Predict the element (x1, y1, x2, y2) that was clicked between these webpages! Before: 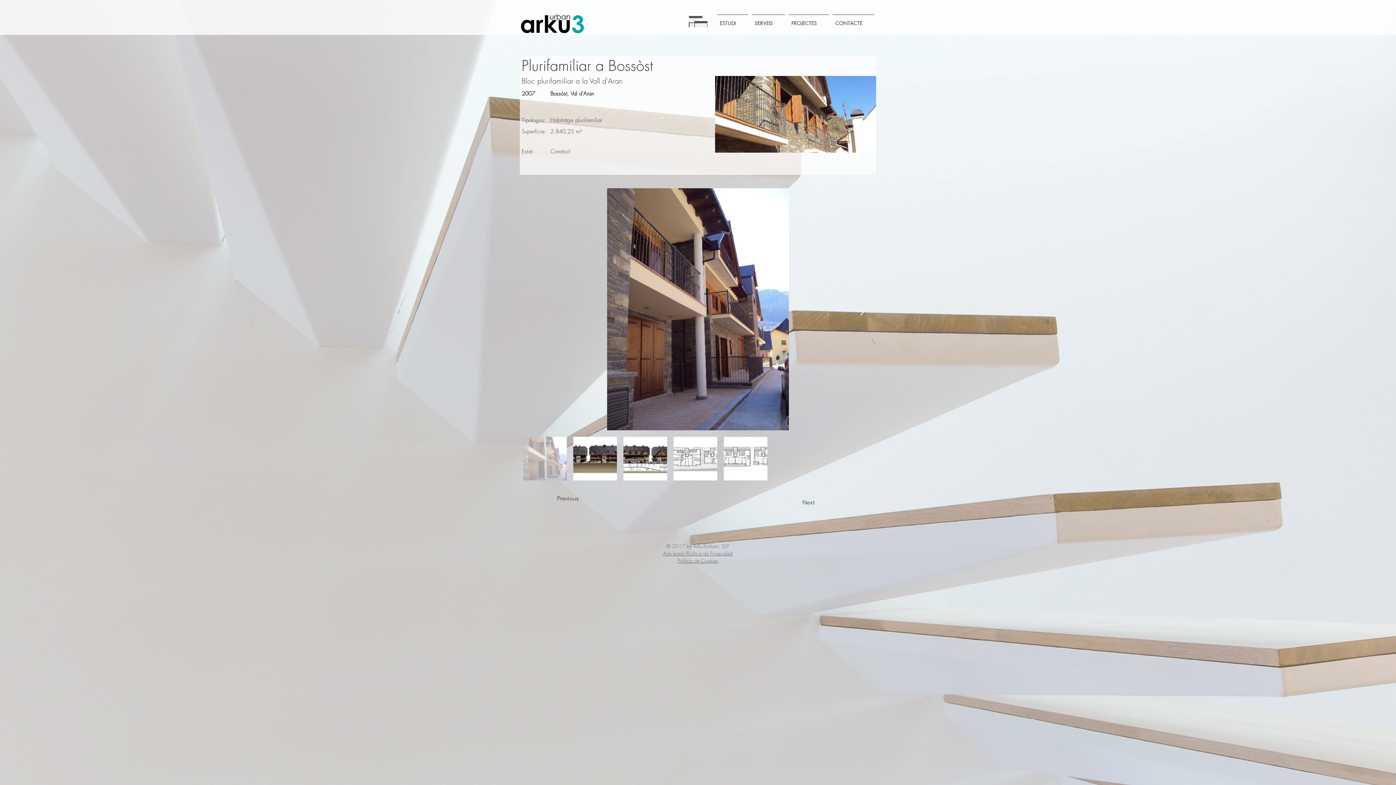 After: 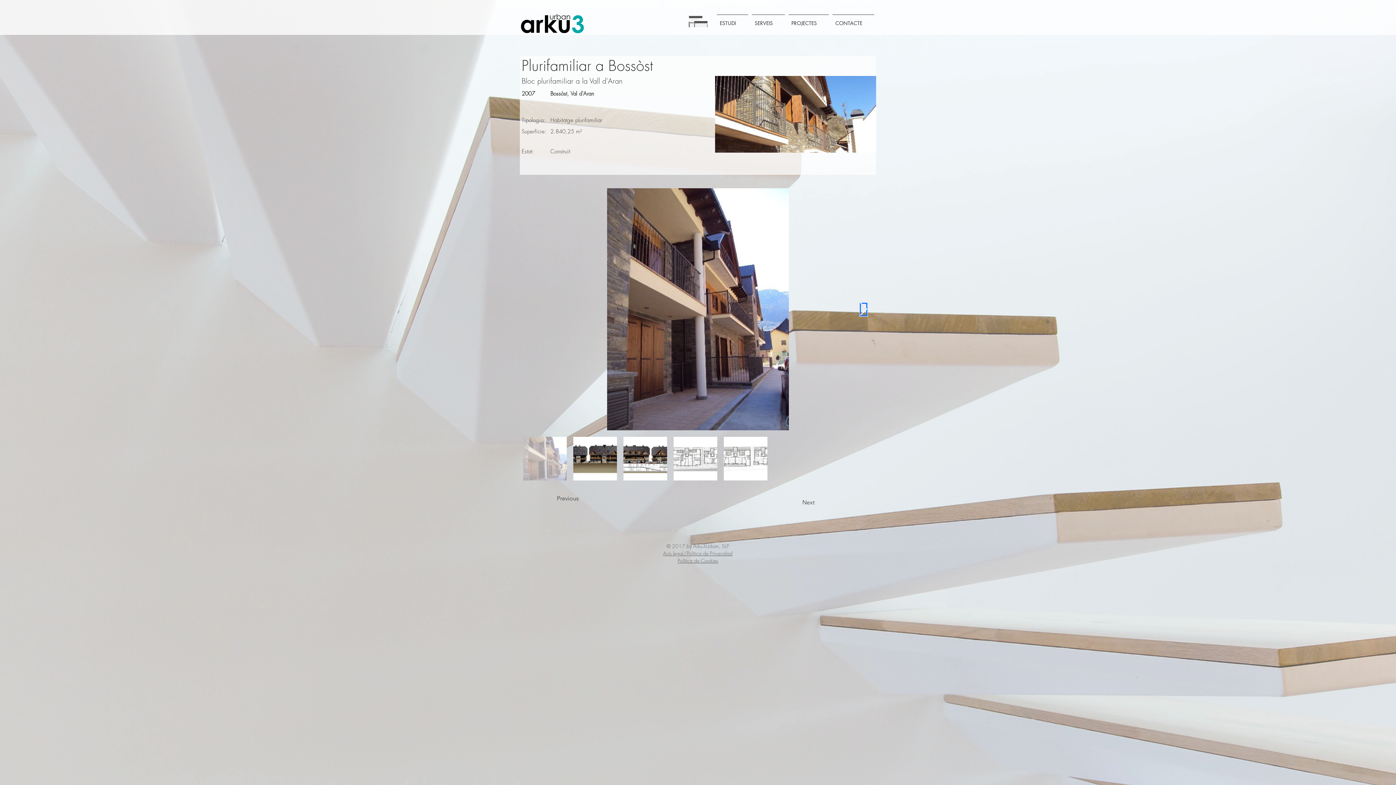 Action: bbox: (859, 302, 868, 316) label: Next Item